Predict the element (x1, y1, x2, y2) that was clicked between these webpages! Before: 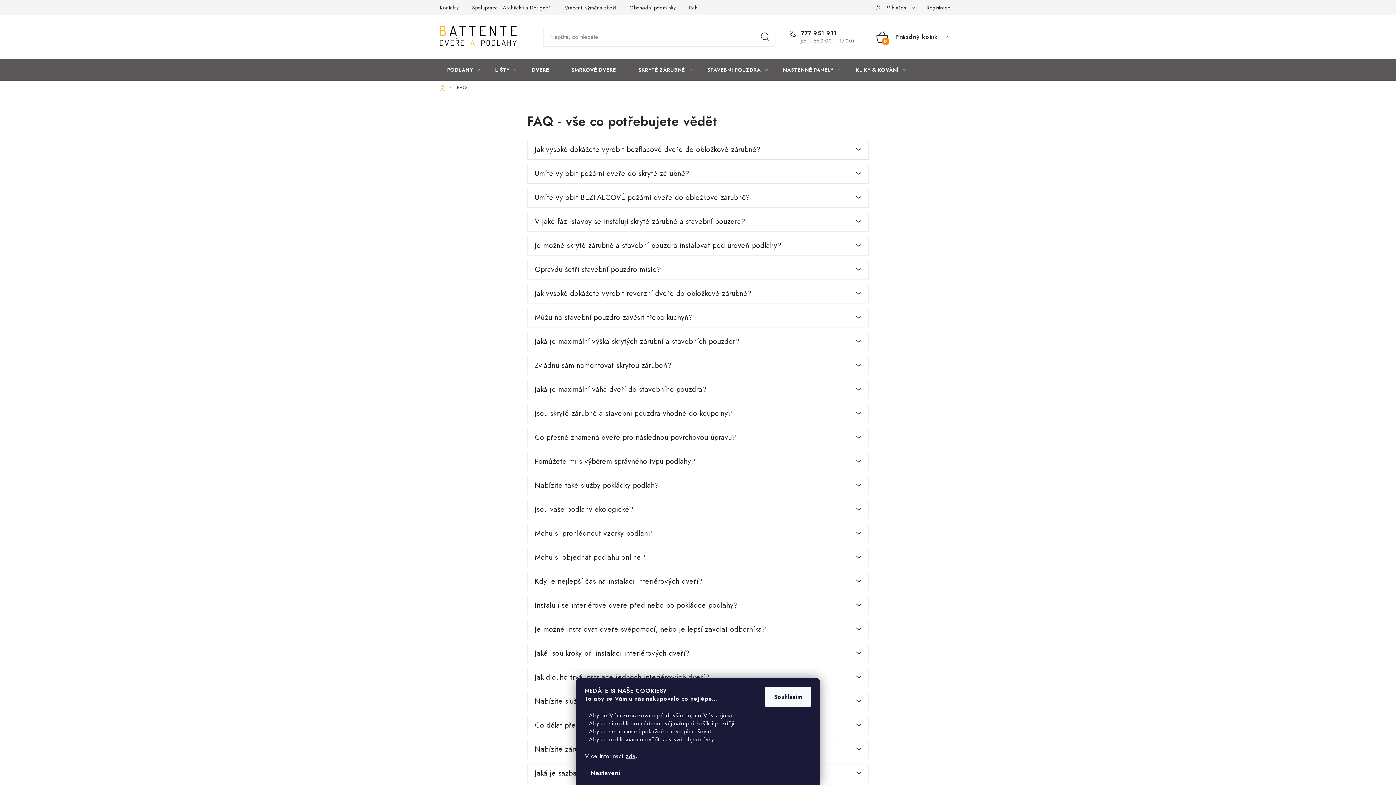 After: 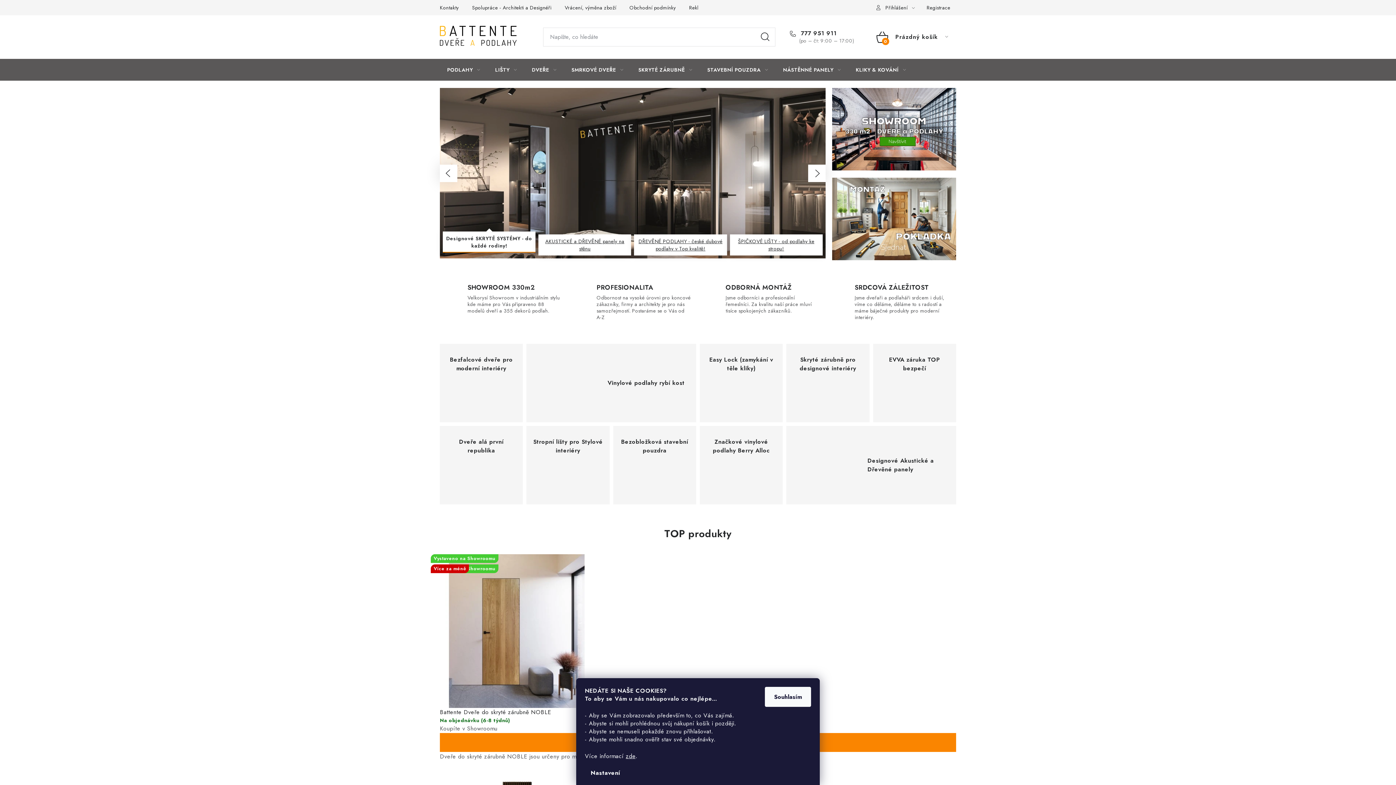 Action: label: DVEŘE bbox: (524, 58, 564, 80)